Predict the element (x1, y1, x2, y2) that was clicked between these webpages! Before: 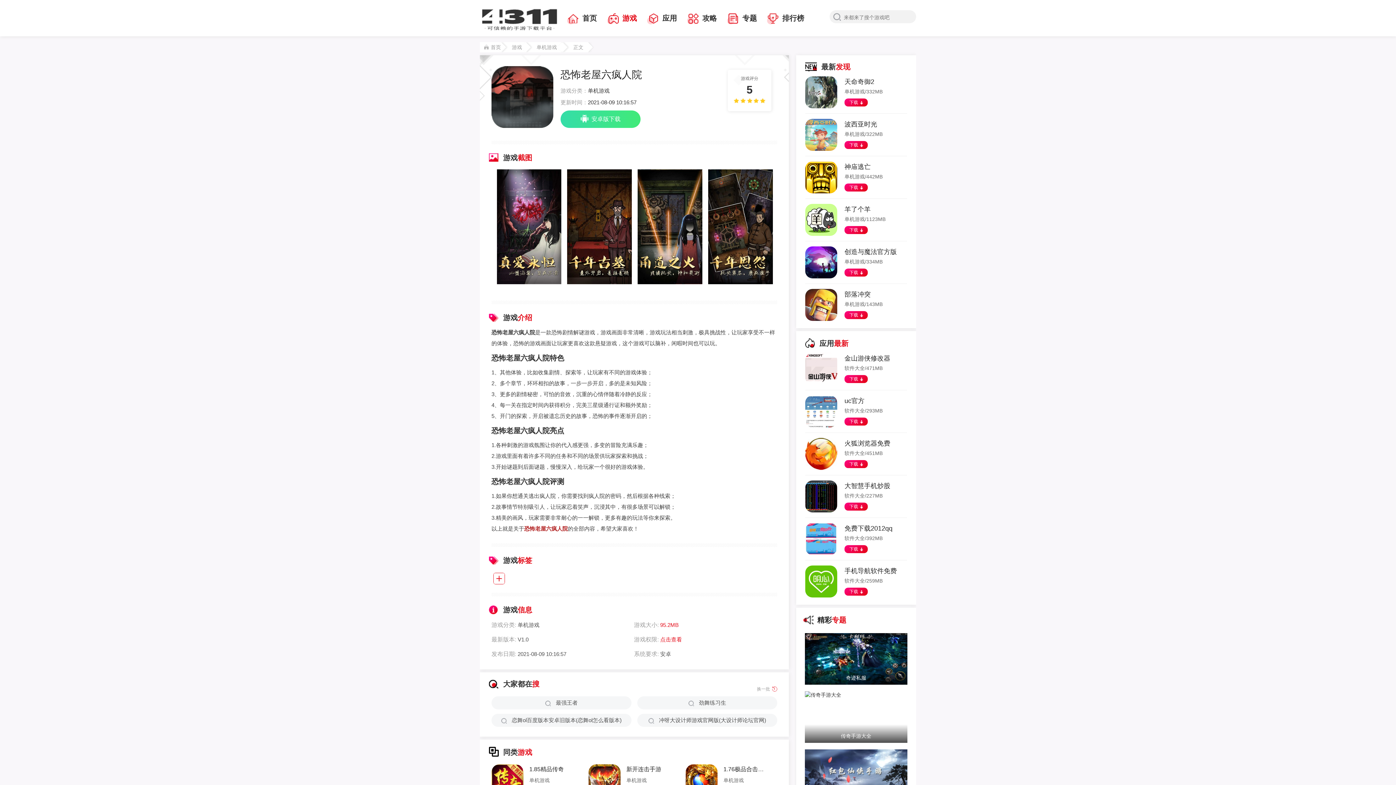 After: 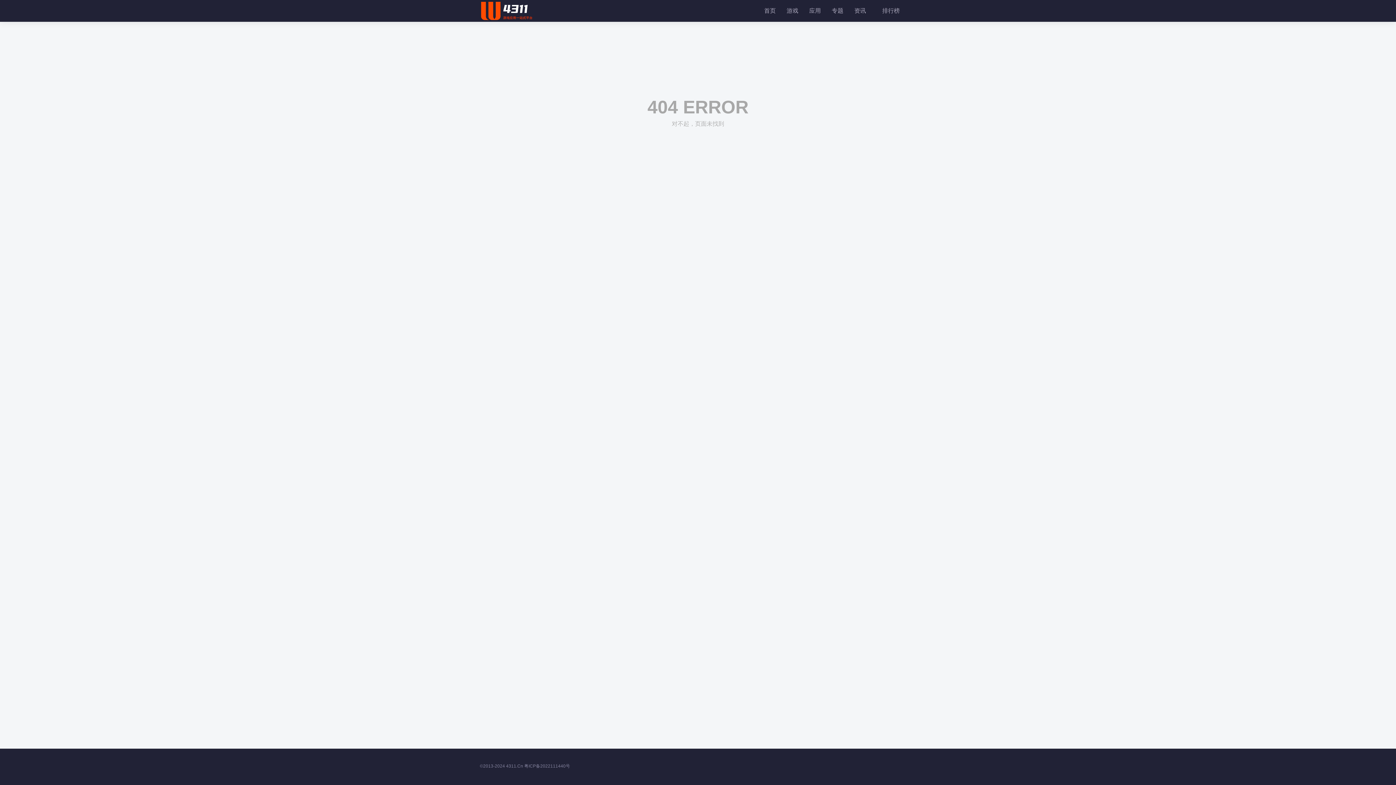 Action: label: 专题 bbox: (727, 14, 757, 22)